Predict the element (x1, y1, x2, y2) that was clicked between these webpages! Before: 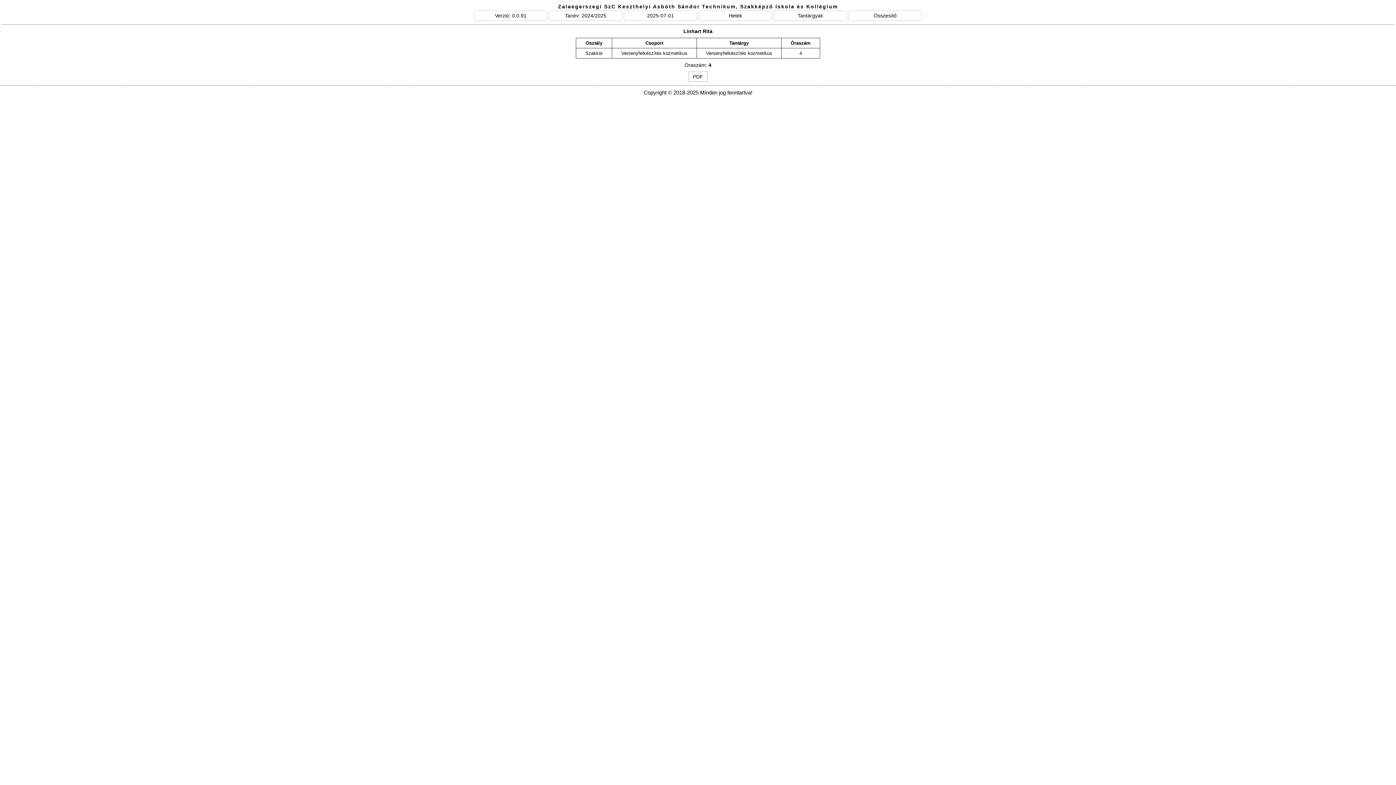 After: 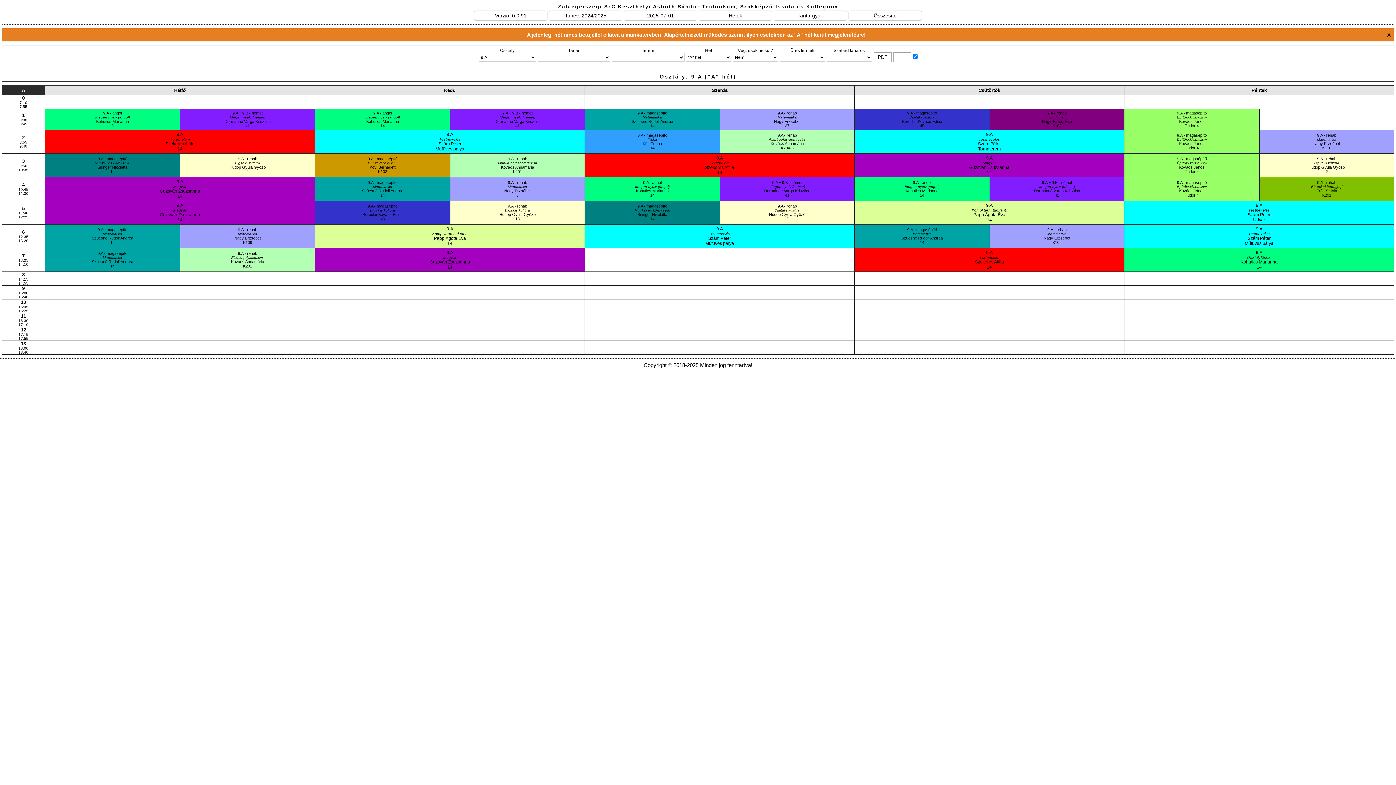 Action: label: Zalaegerszegi SzC Keszthelyi Asbóth Sándor Technikum, Szakképző Iskola és Kollégium bbox: (1, 3, 1394, 10)